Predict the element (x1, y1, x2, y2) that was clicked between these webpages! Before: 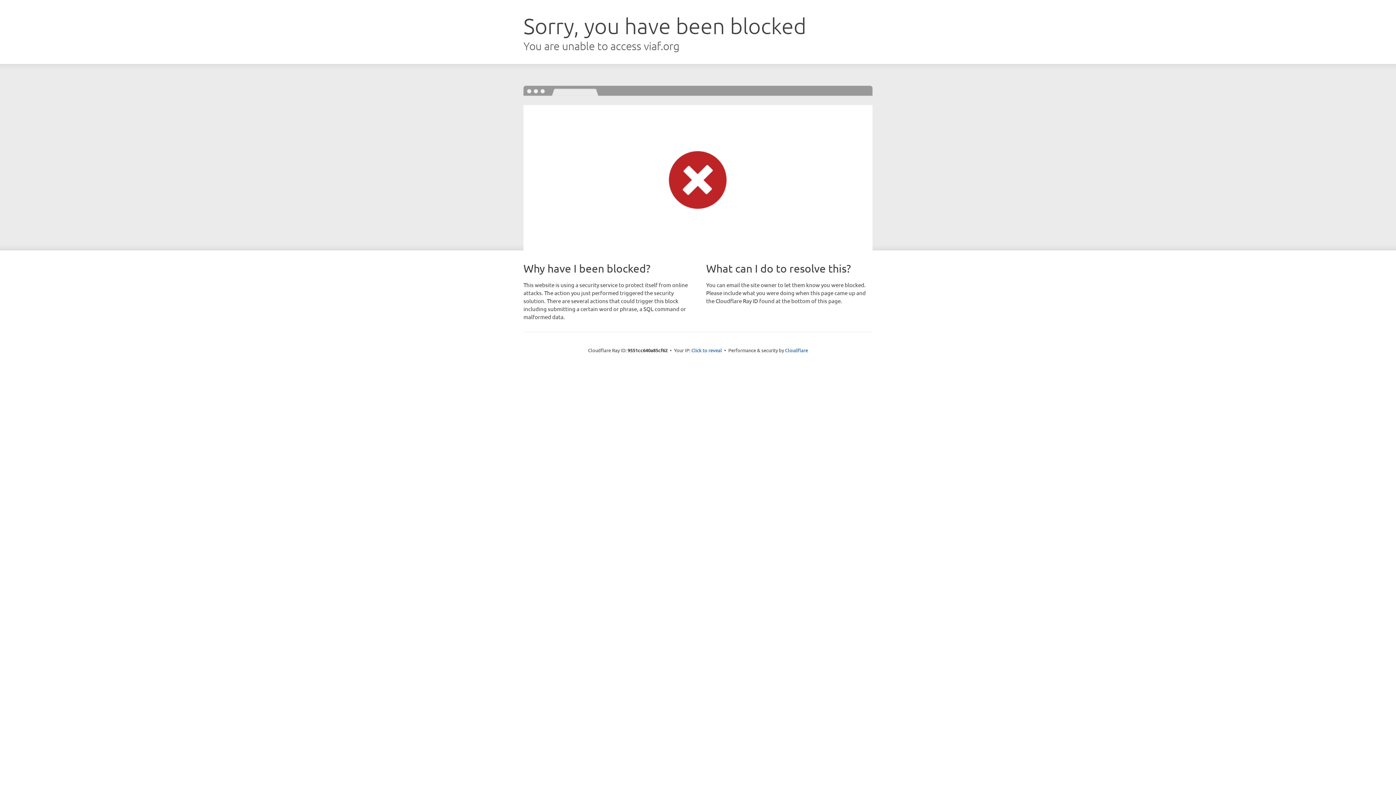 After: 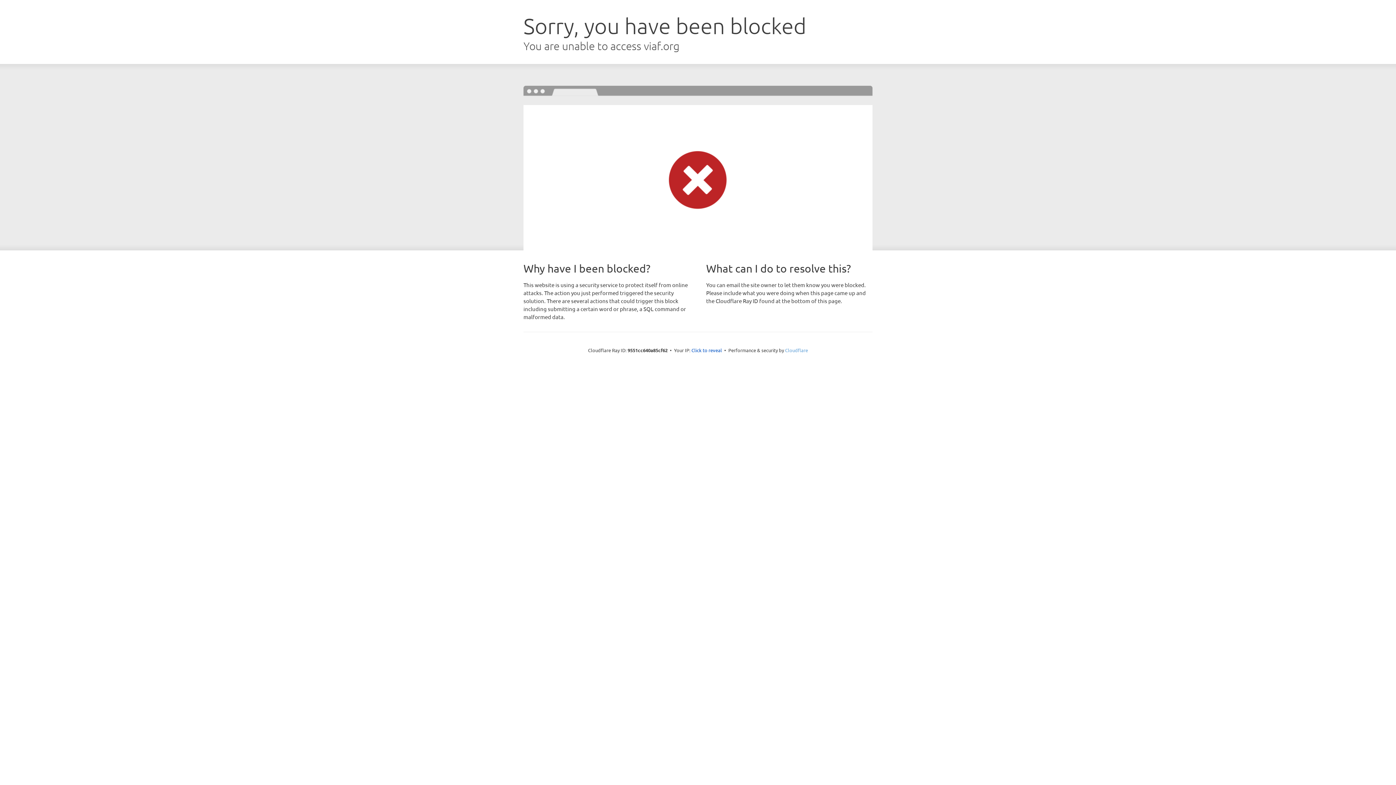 Action: label: Cloudflare bbox: (785, 347, 808, 353)